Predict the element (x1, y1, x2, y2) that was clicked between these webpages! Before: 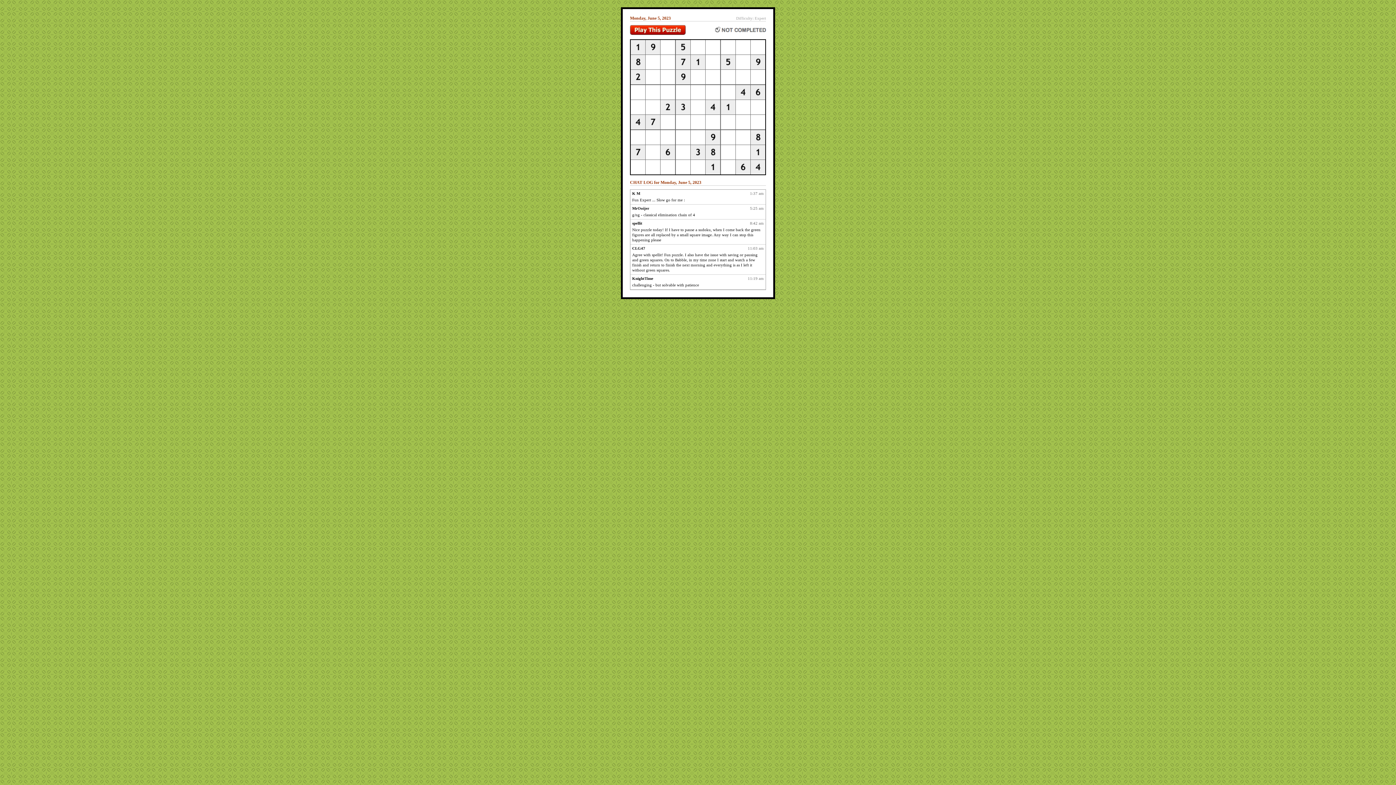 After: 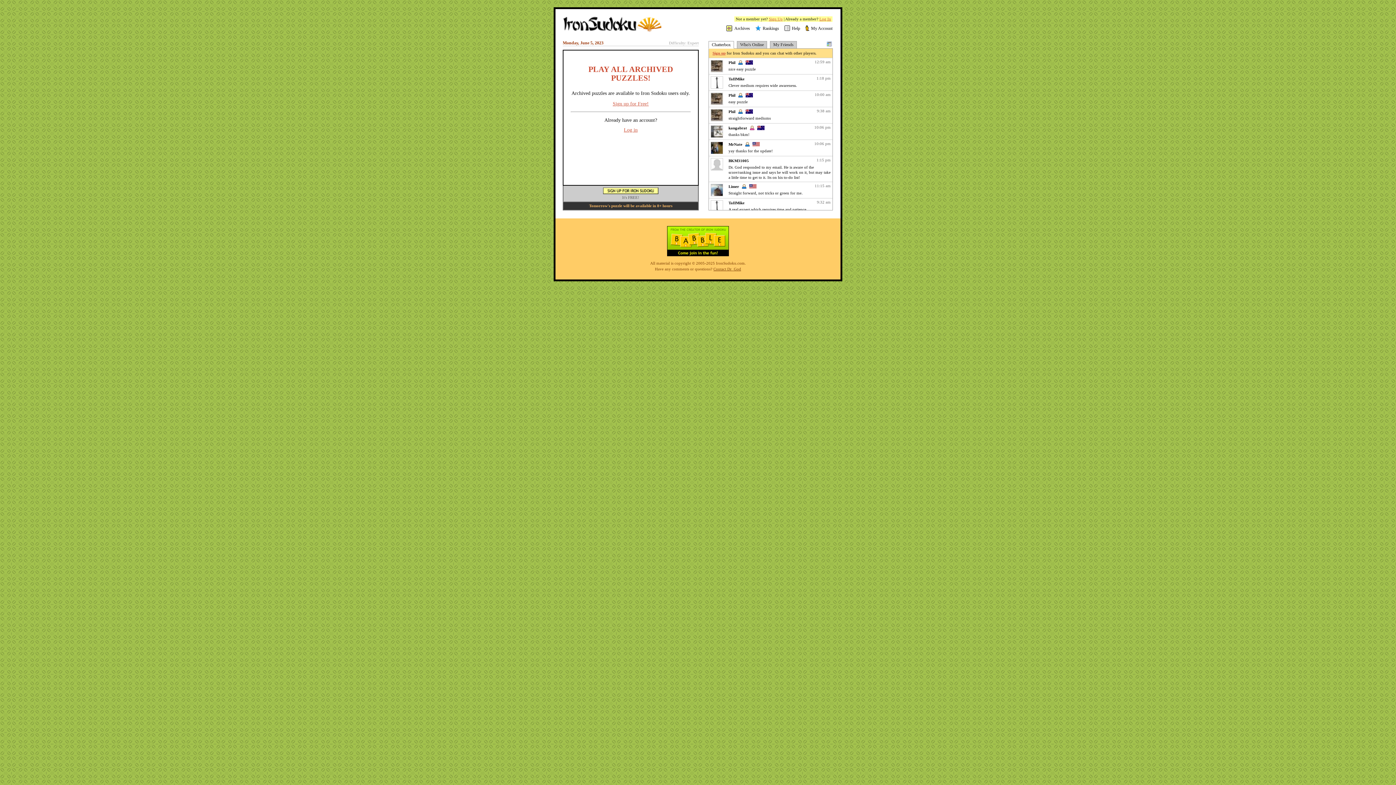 Action: bbox: (630, 30, 685, 36)